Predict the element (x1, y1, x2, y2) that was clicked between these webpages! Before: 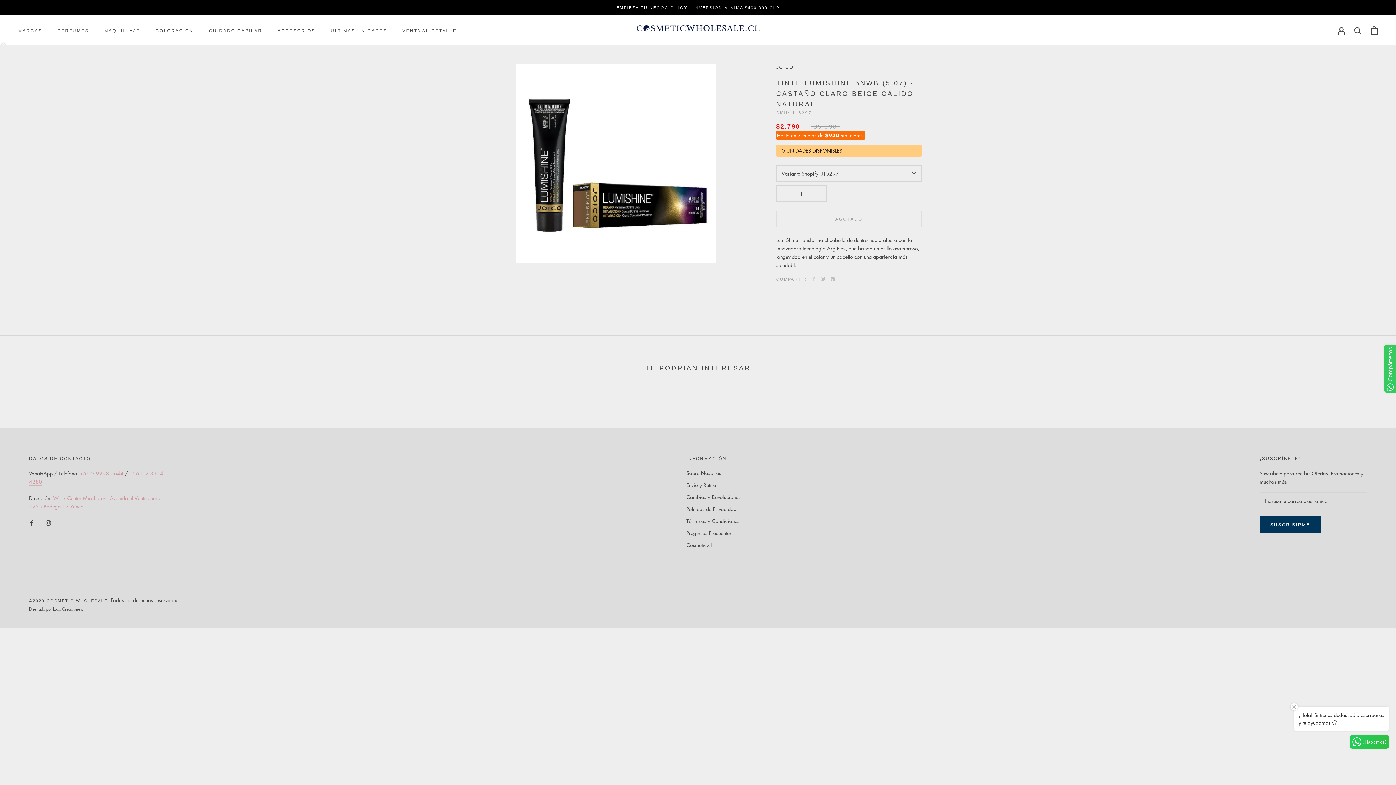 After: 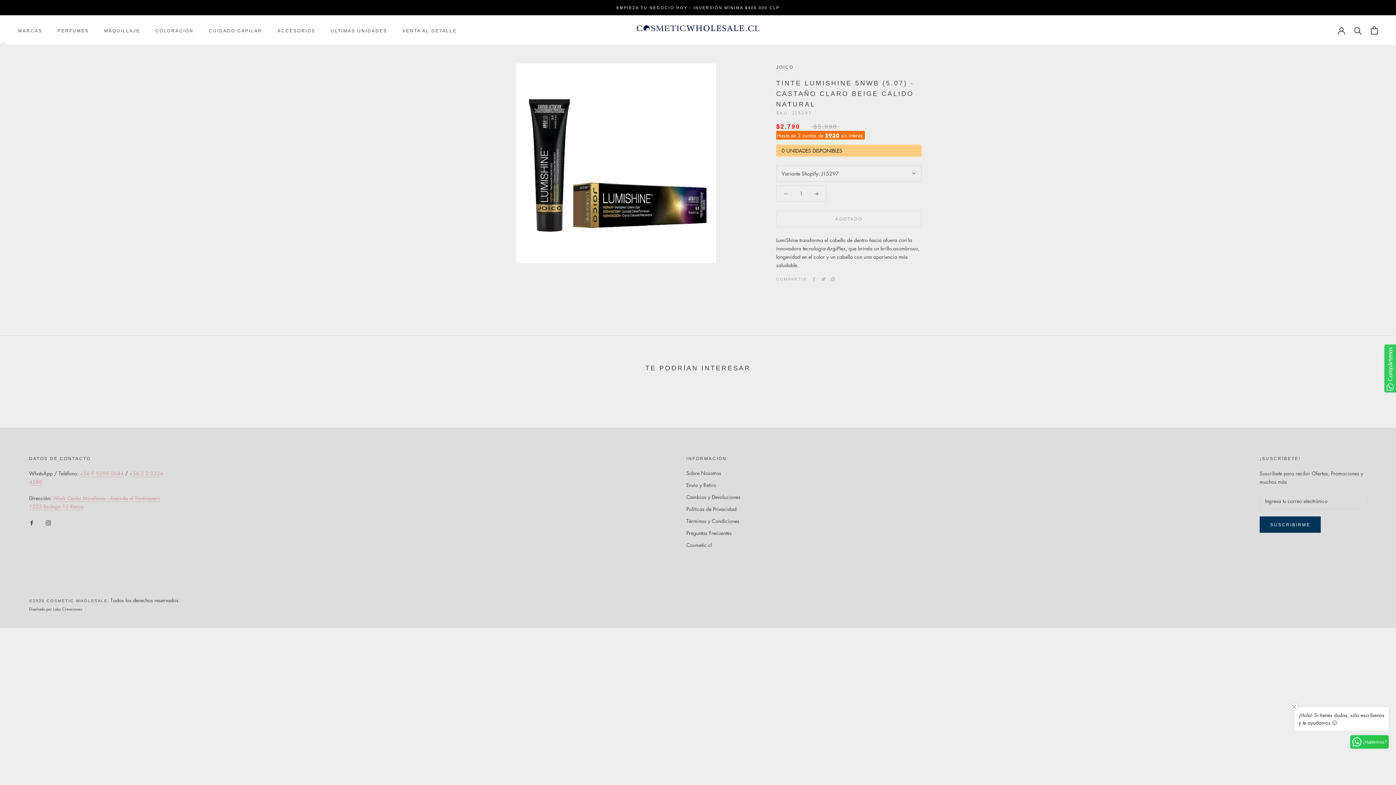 Action: label: Lobo Creaciones bbox: (53, 606, 81, 611)